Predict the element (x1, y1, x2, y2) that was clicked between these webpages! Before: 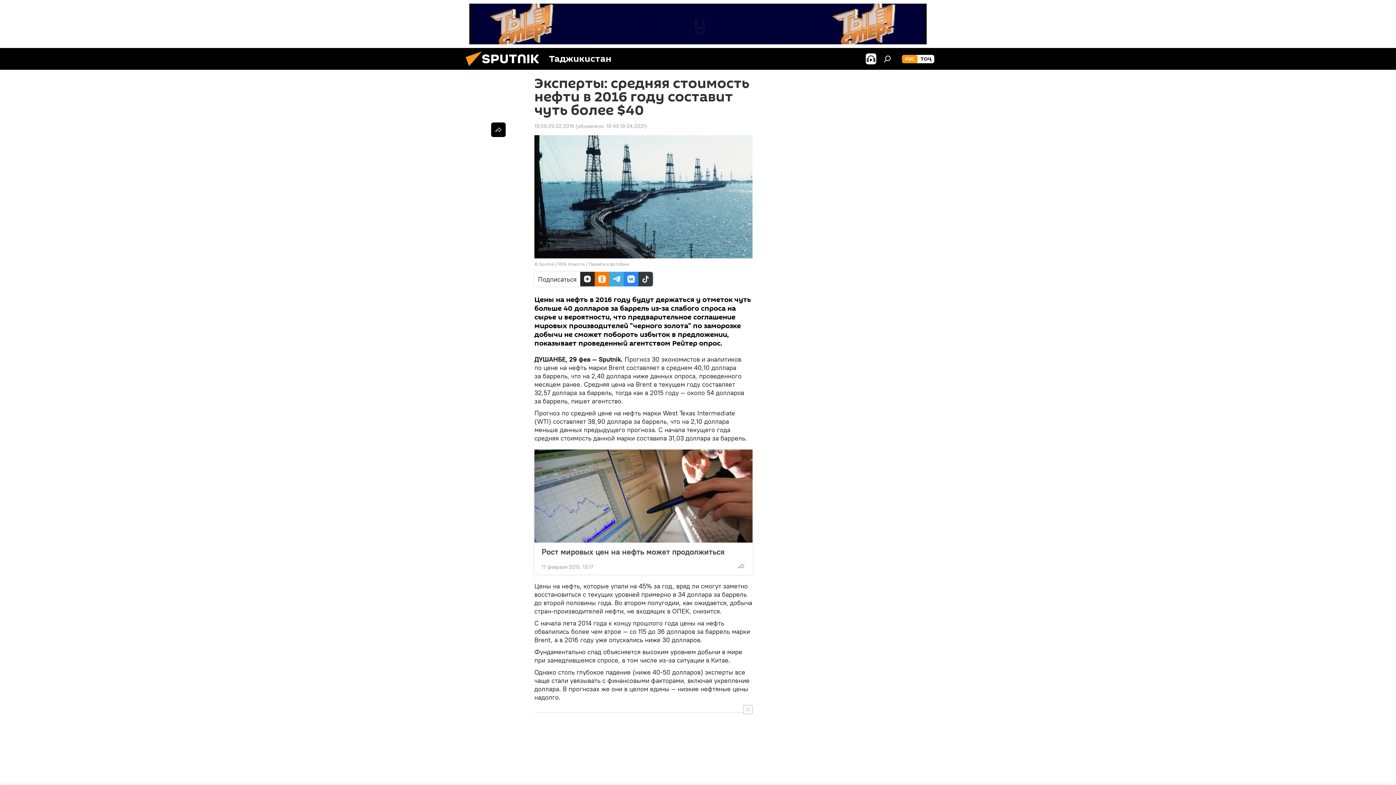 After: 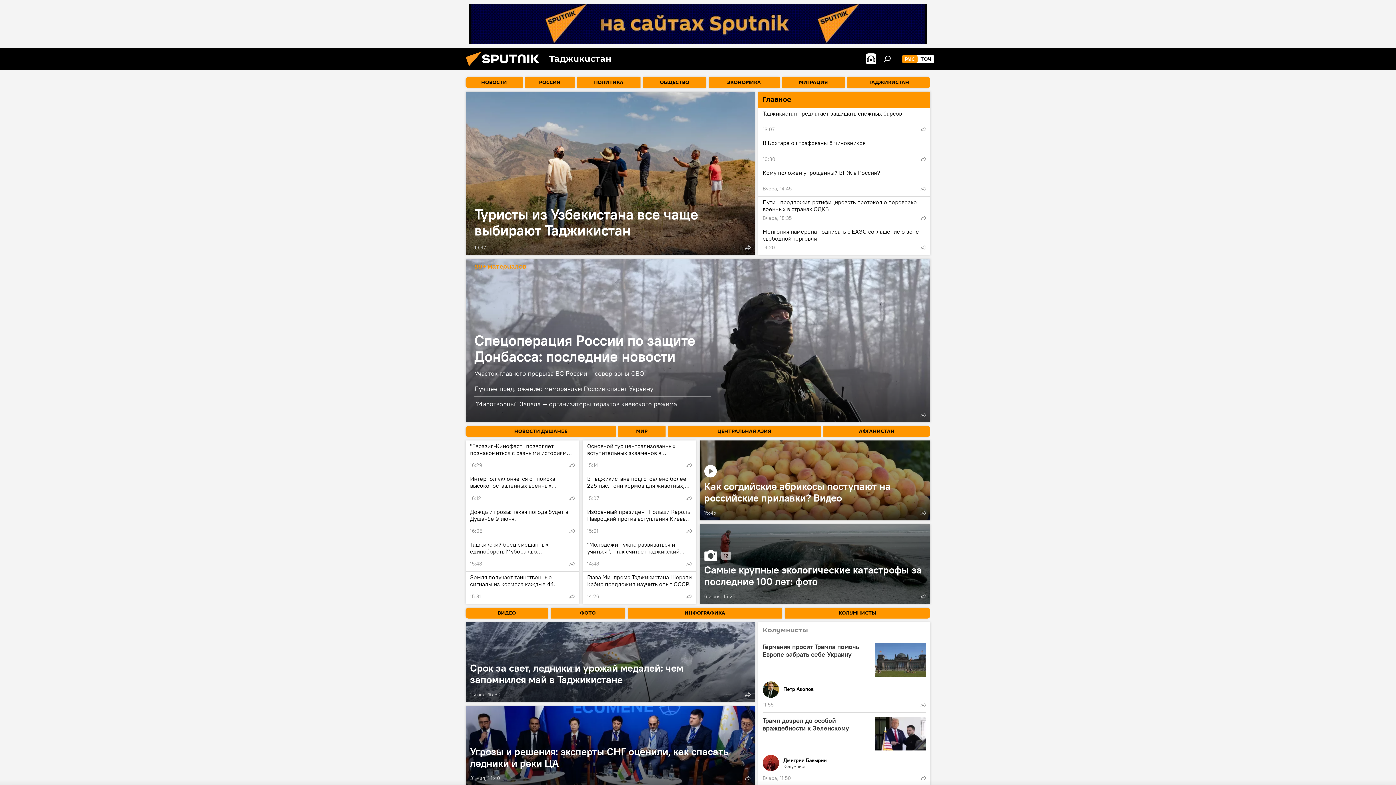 Action: bbox: (461, 64, 549, 71)